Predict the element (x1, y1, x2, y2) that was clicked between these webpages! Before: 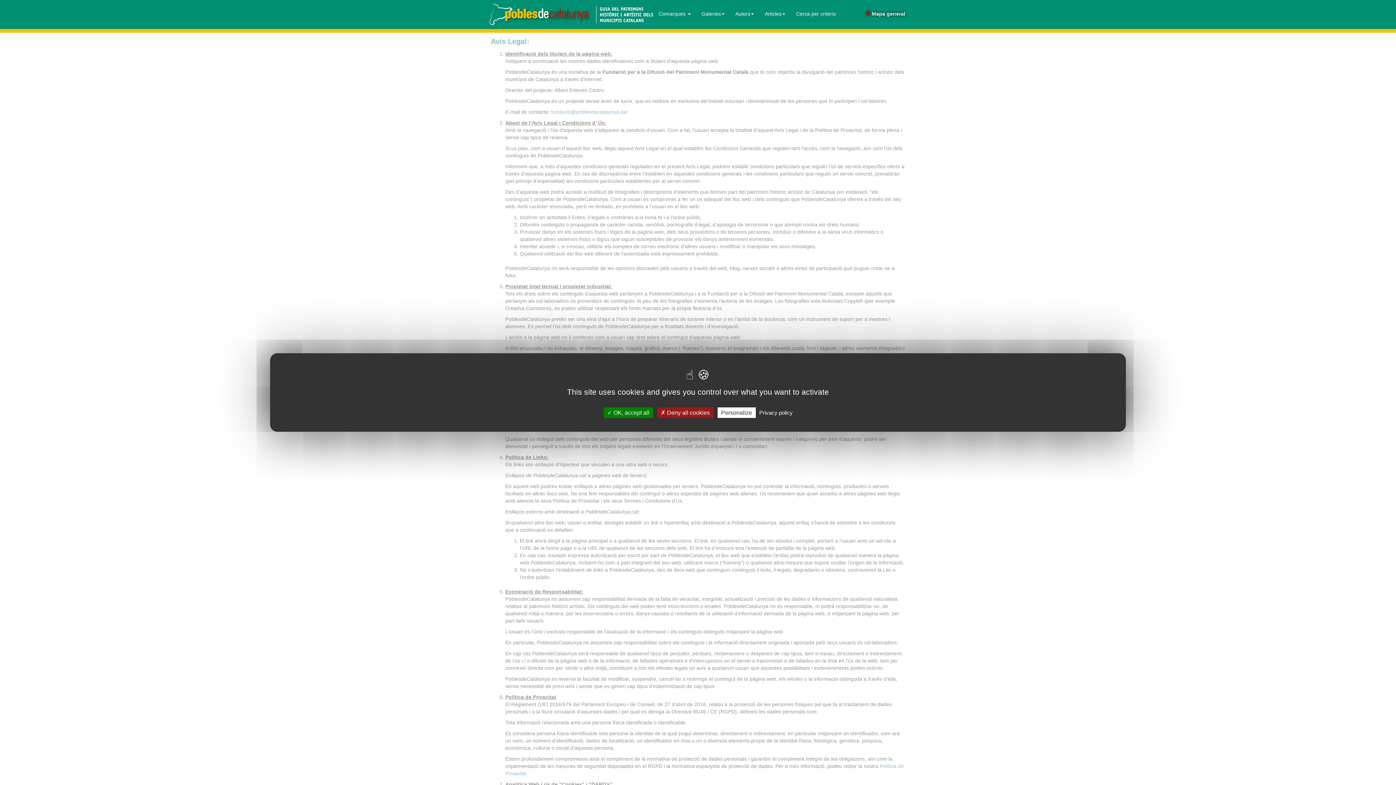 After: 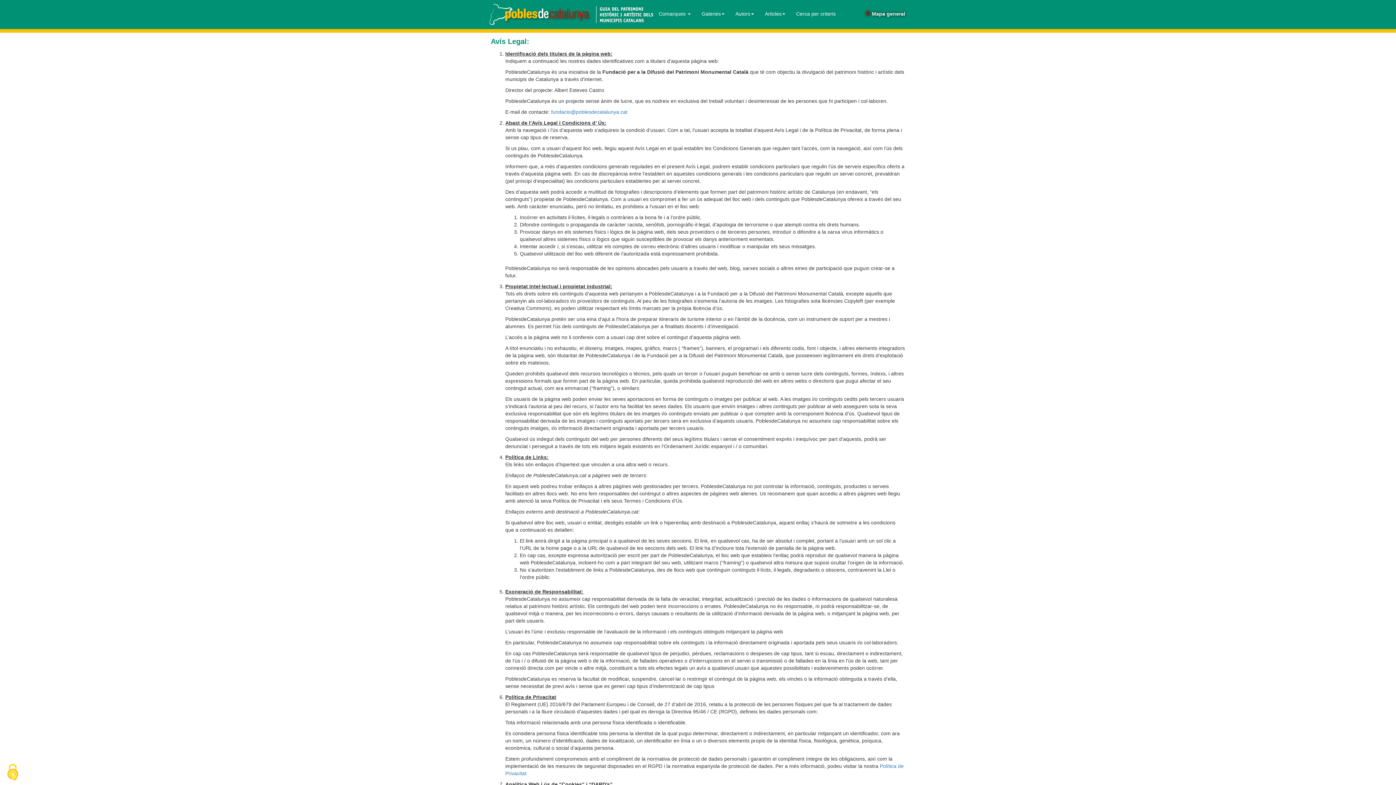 Action: bbox: (603, 407, 653, 418) label:  OK, accept all